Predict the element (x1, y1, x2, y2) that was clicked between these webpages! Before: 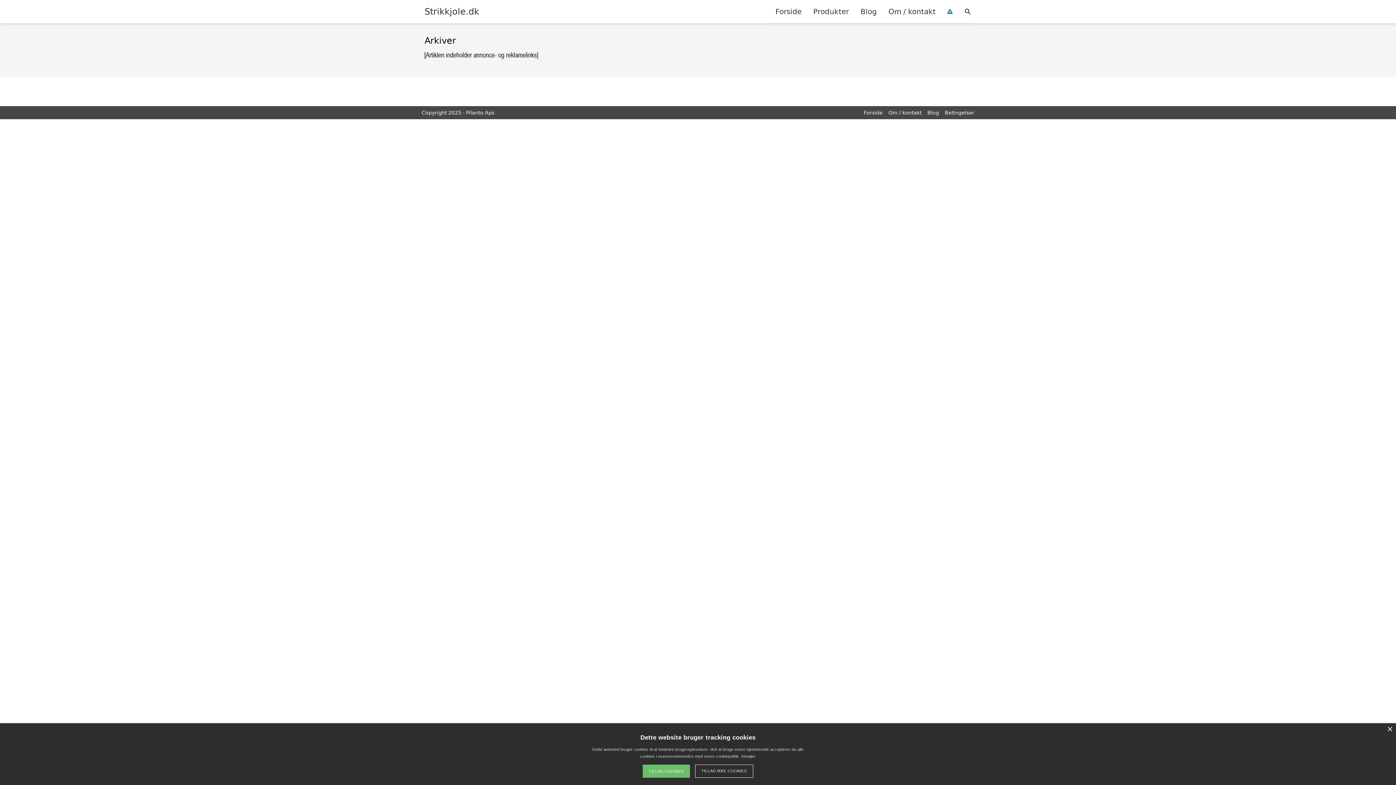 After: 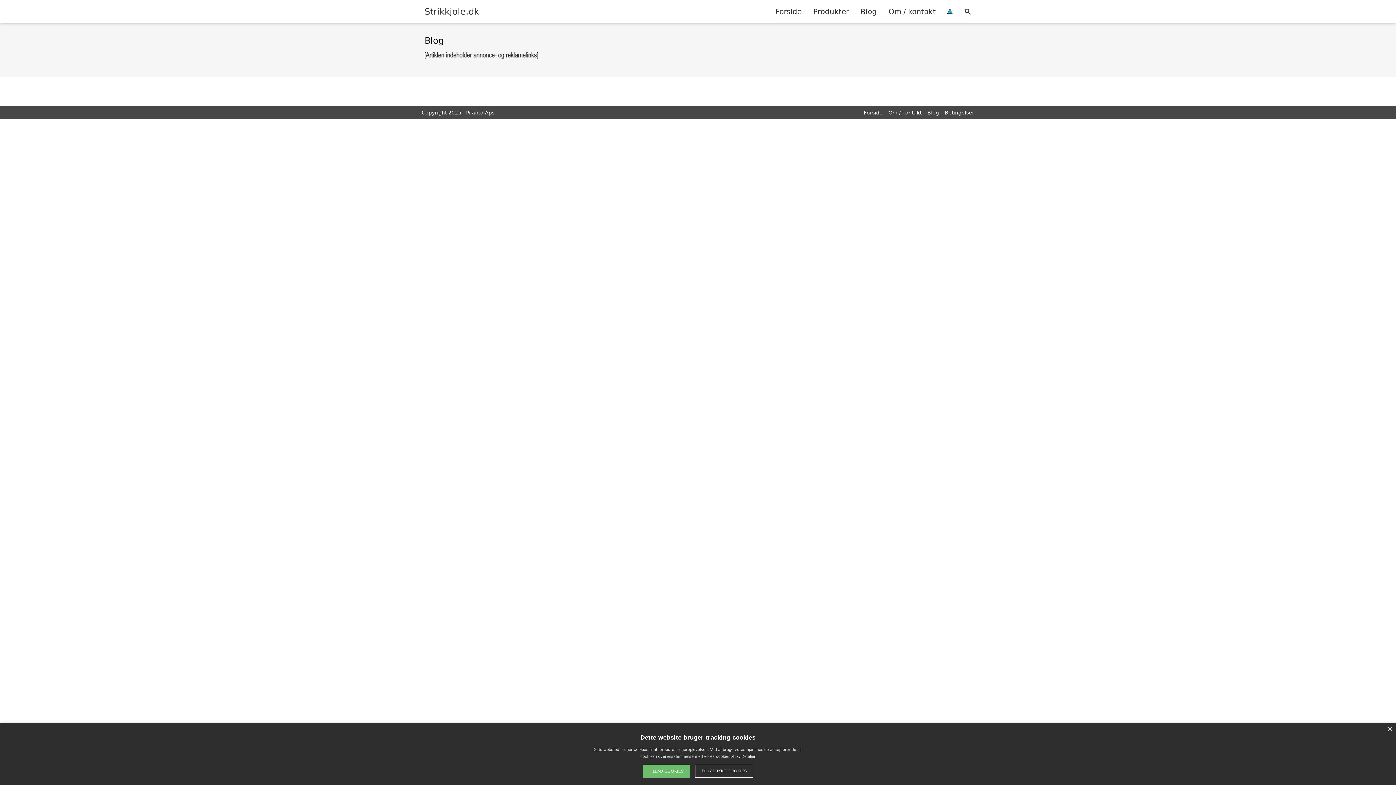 Action: bbox: (854, 0, 882, 22) label: Blog